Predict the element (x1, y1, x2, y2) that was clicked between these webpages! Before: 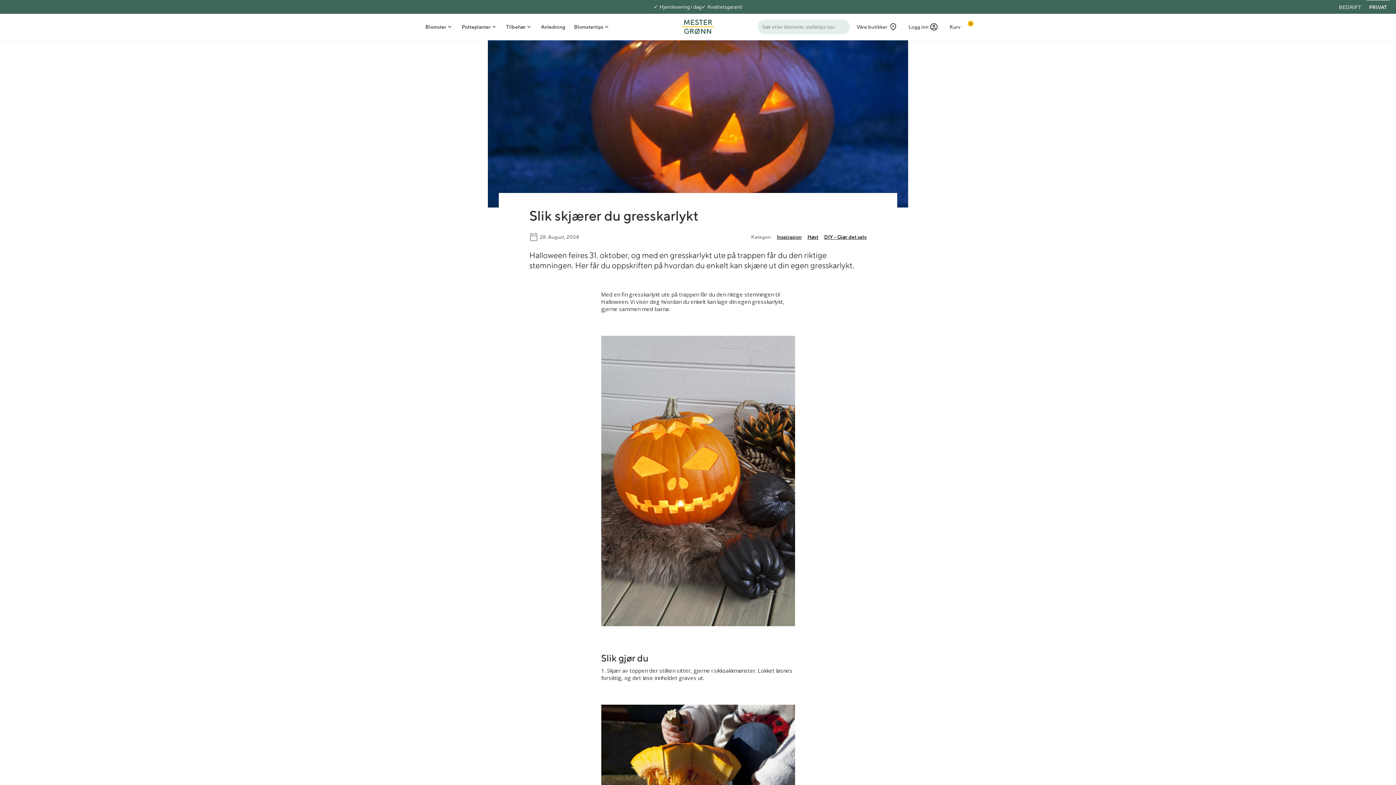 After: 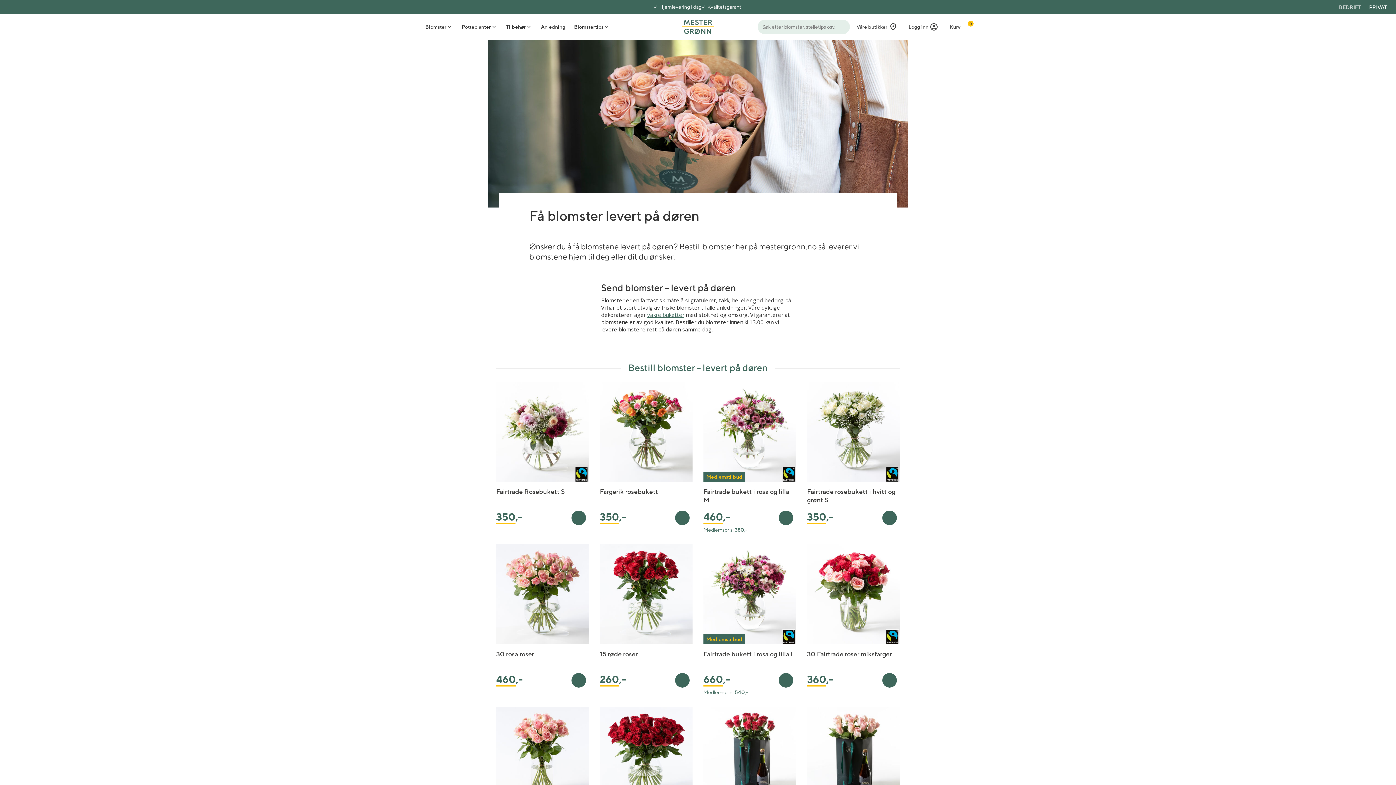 Action: label: Hjemlevering i dag bbox: (653, 0, 701, 13)